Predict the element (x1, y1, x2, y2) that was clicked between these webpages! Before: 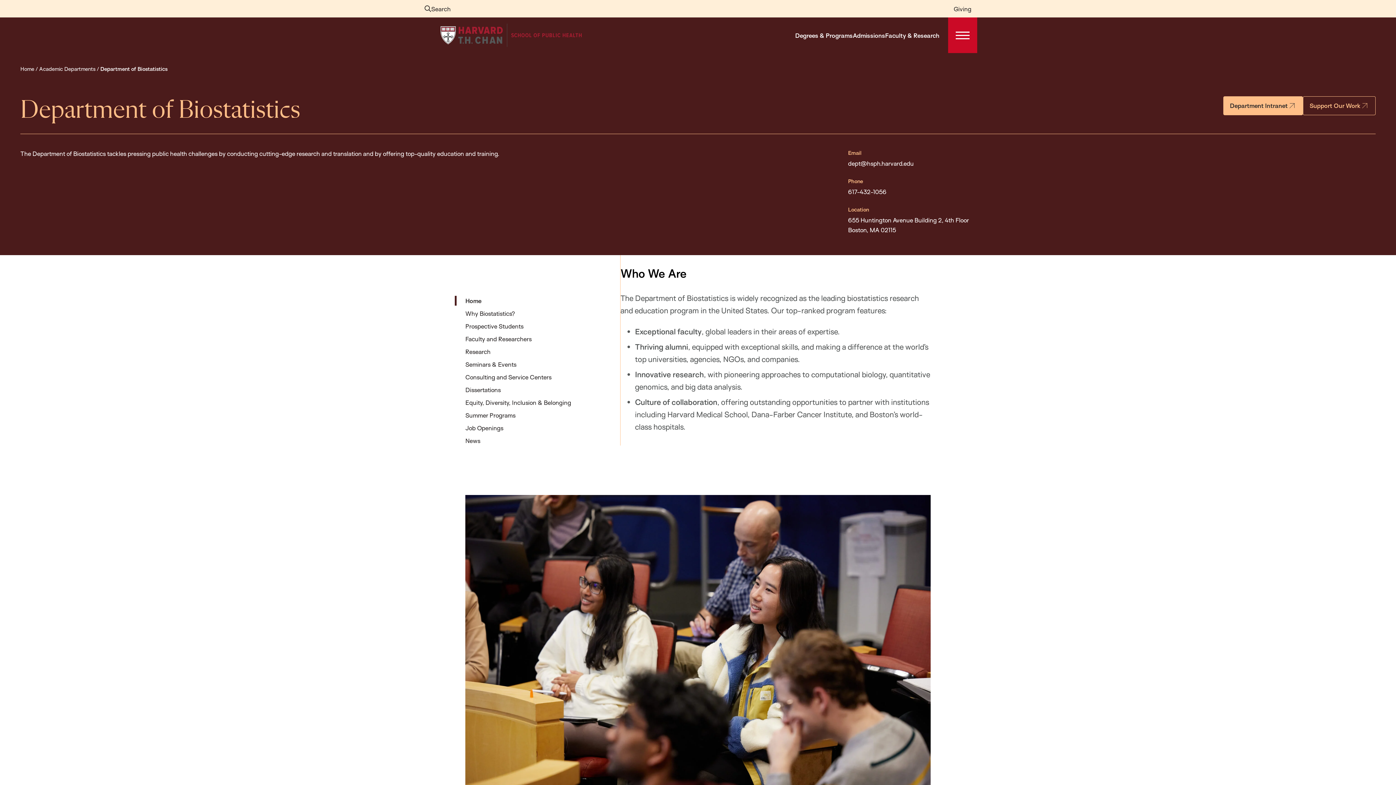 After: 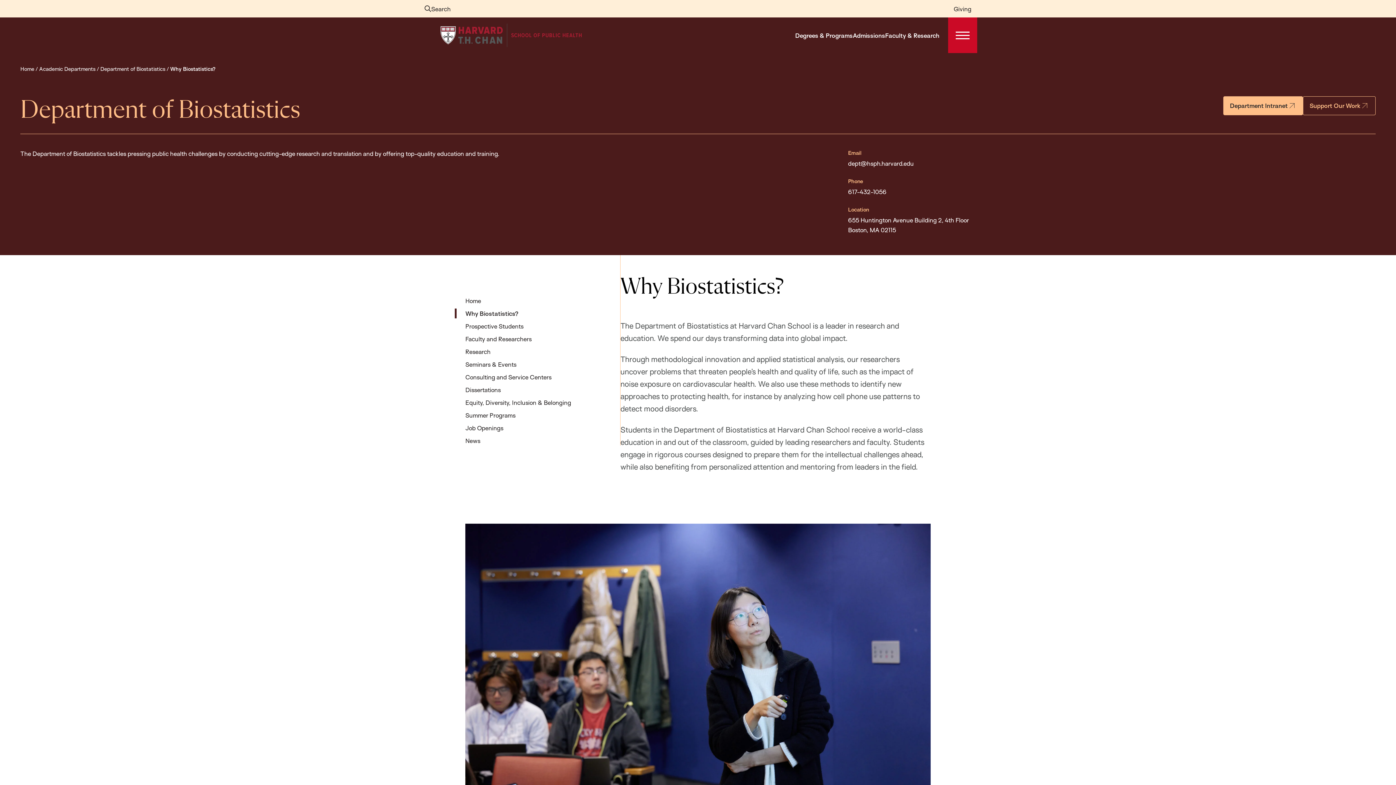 Action: bbox: (454, 308, 515, 318) label: Why Biostatistics?